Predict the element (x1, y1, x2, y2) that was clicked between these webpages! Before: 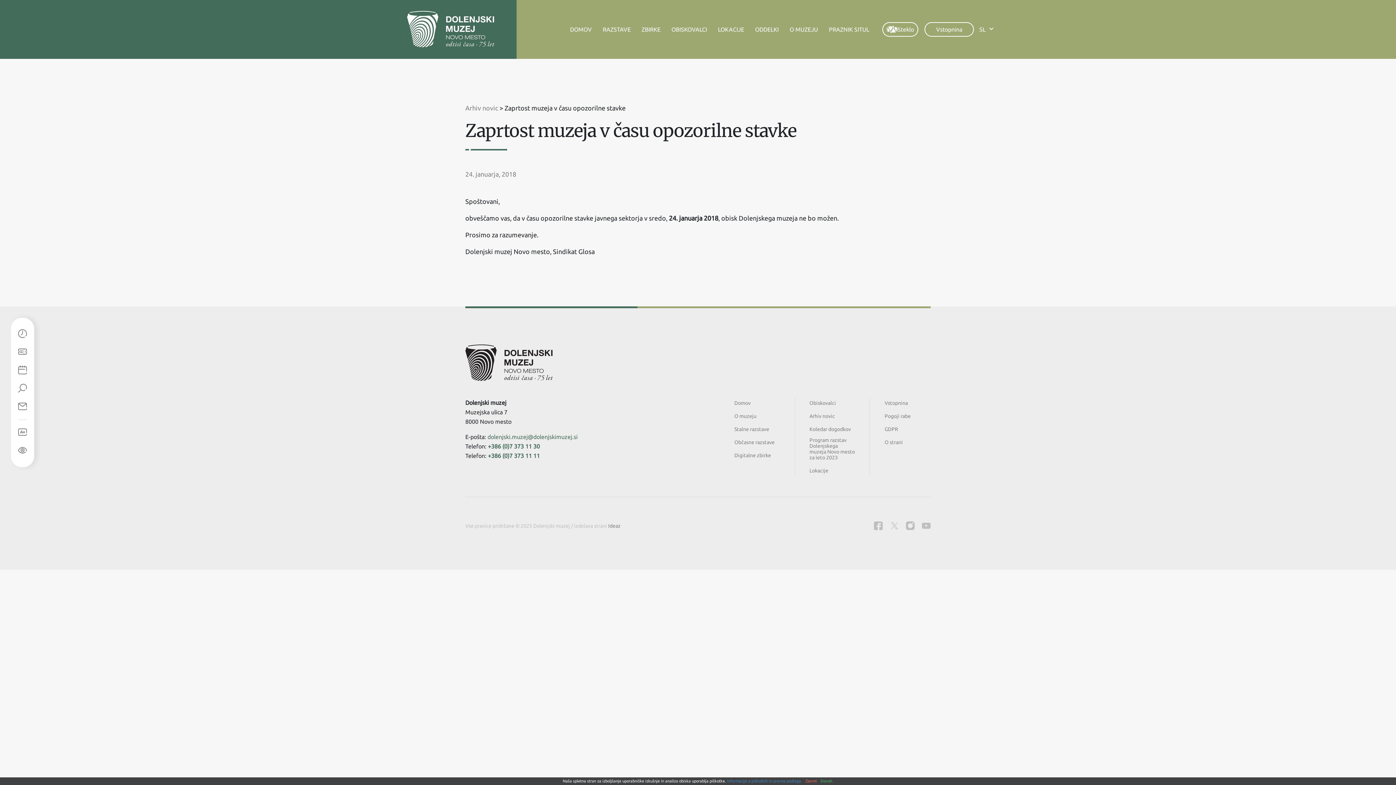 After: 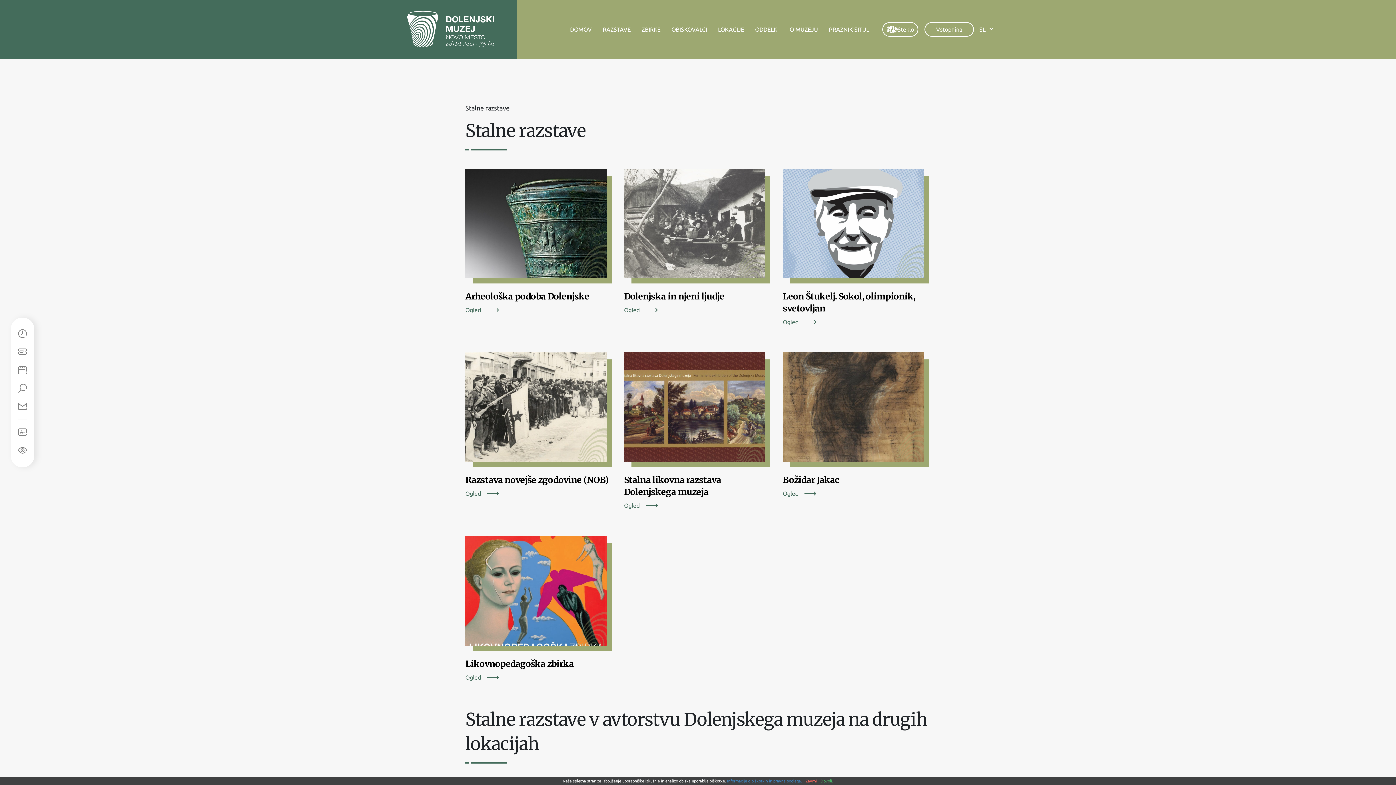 Action: bbox: (734, 426, 769, 432) label: Stalne razstave